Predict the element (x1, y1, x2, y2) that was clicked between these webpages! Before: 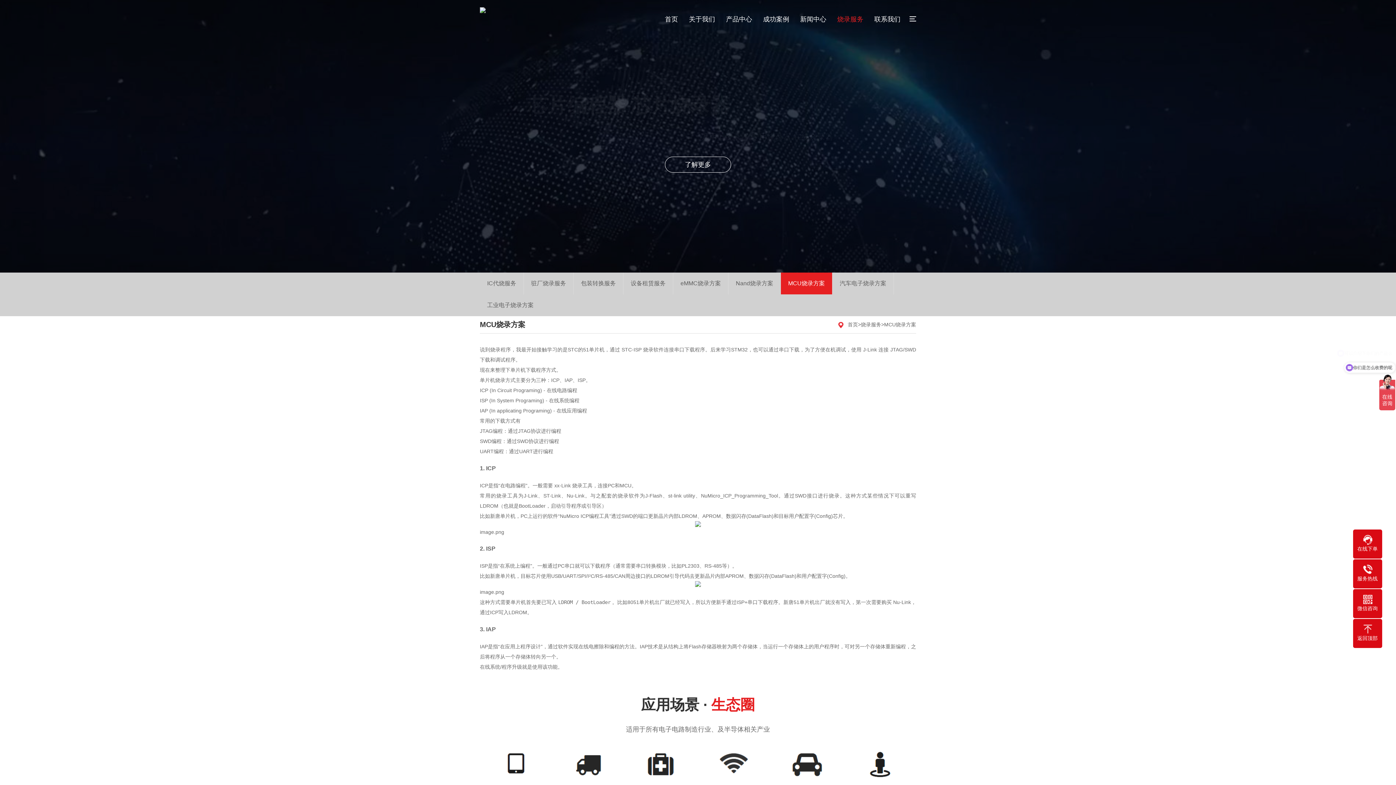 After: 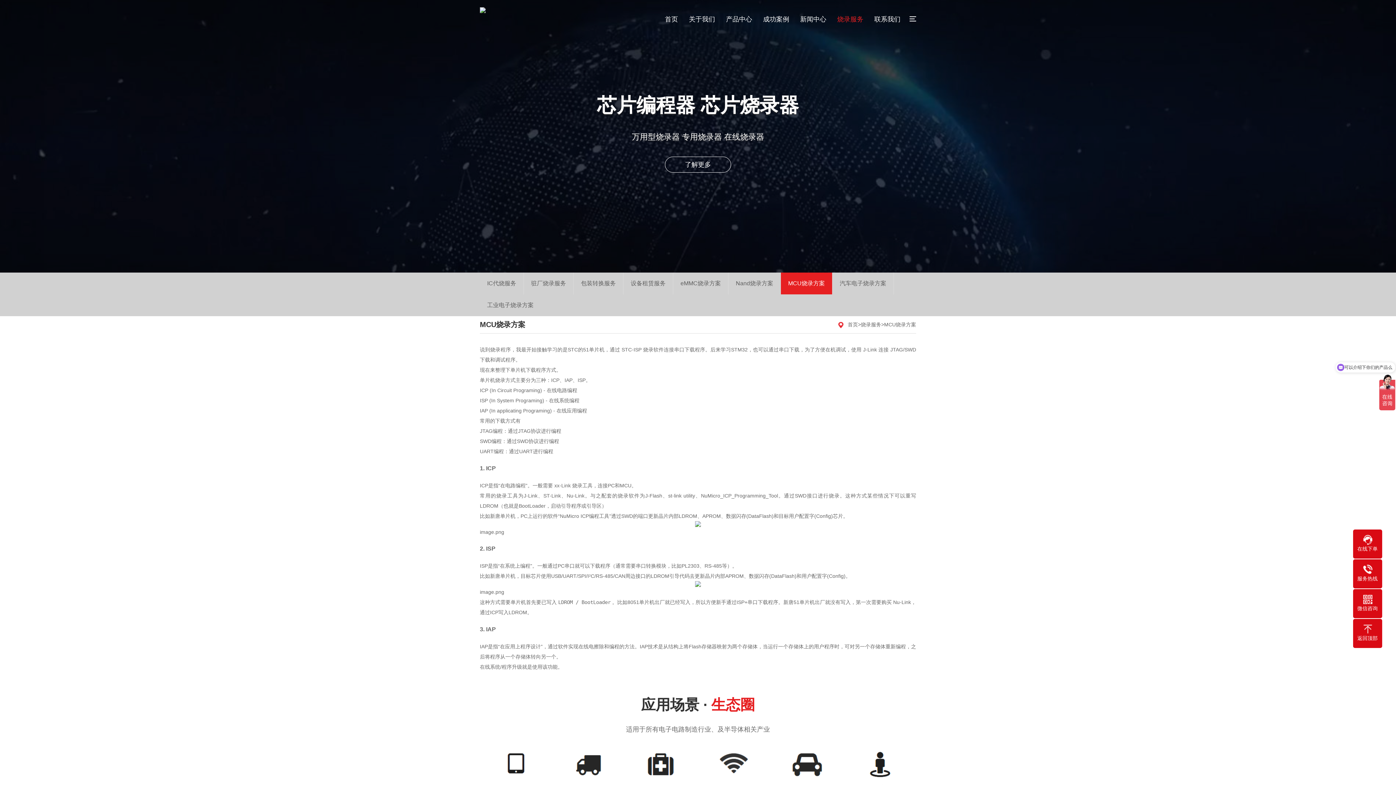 Action: label: MCU烧录方案 bbox: (884, 321, 916, 327)